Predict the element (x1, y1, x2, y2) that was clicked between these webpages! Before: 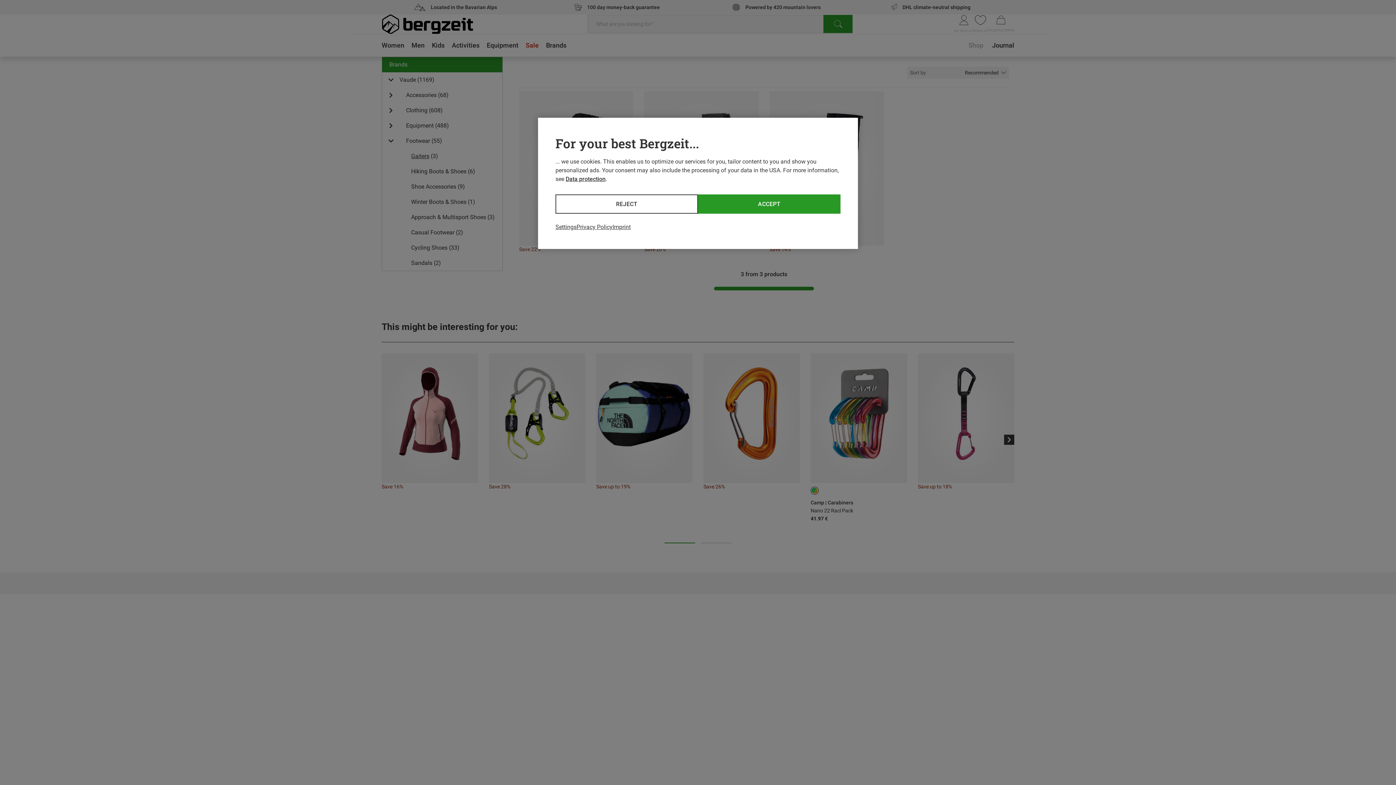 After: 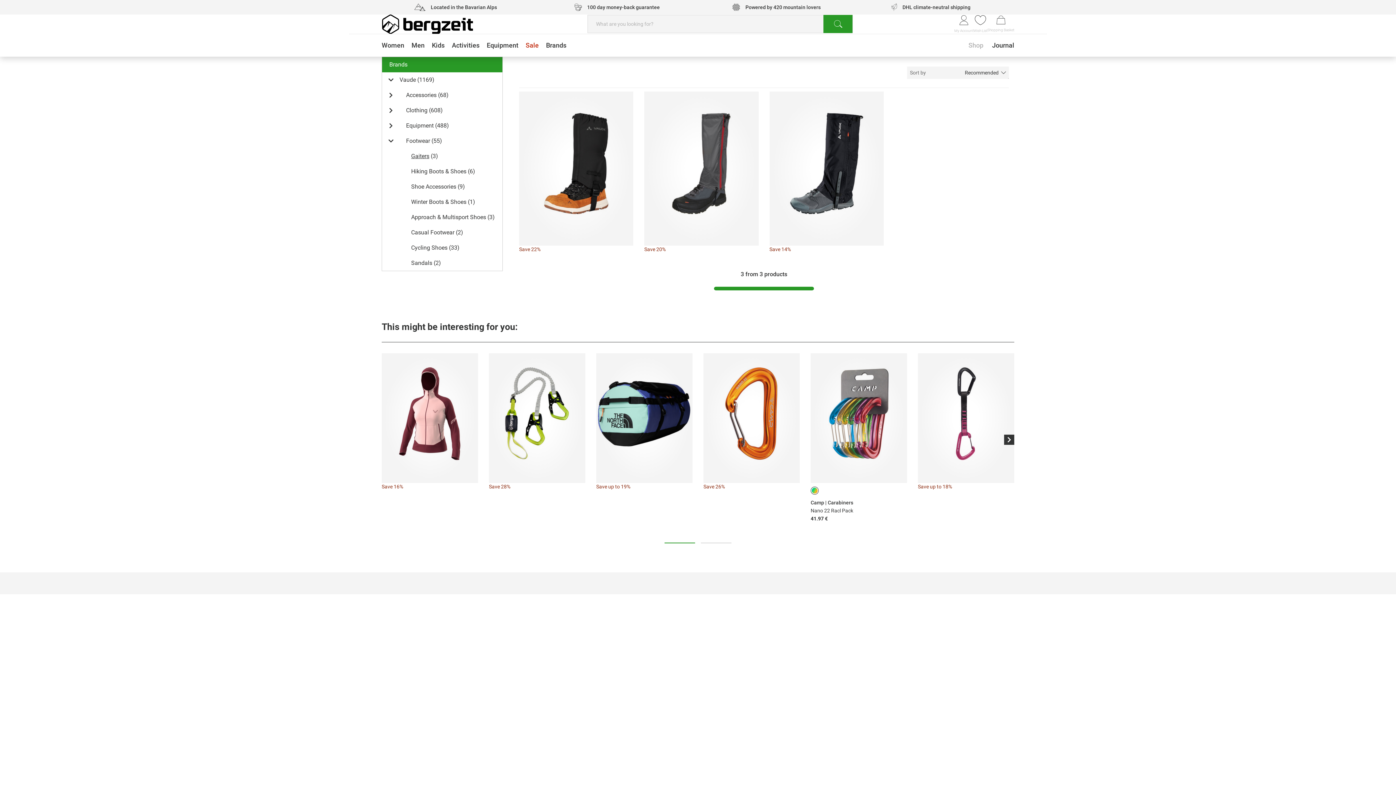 Action: label: REJECT bbox: (555, 194, 698, 213)